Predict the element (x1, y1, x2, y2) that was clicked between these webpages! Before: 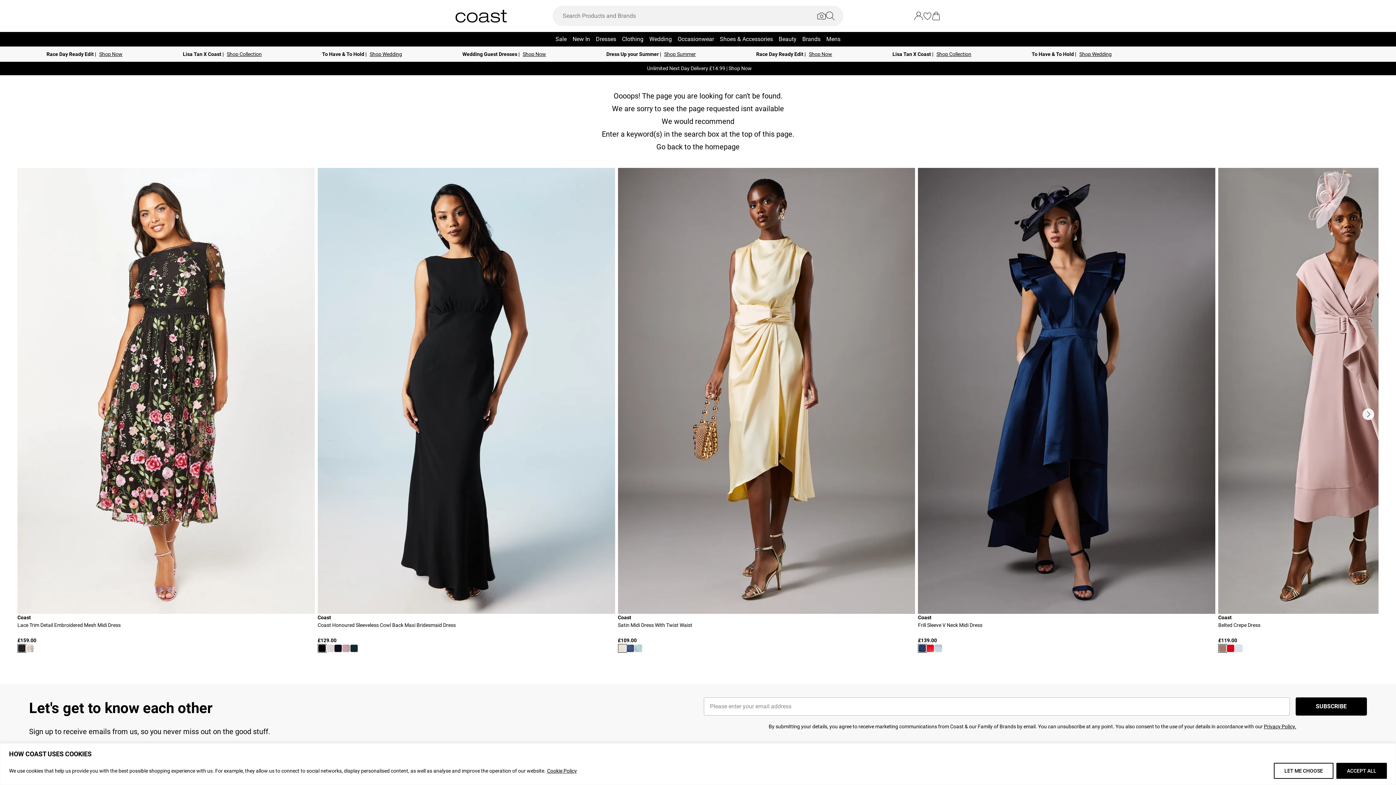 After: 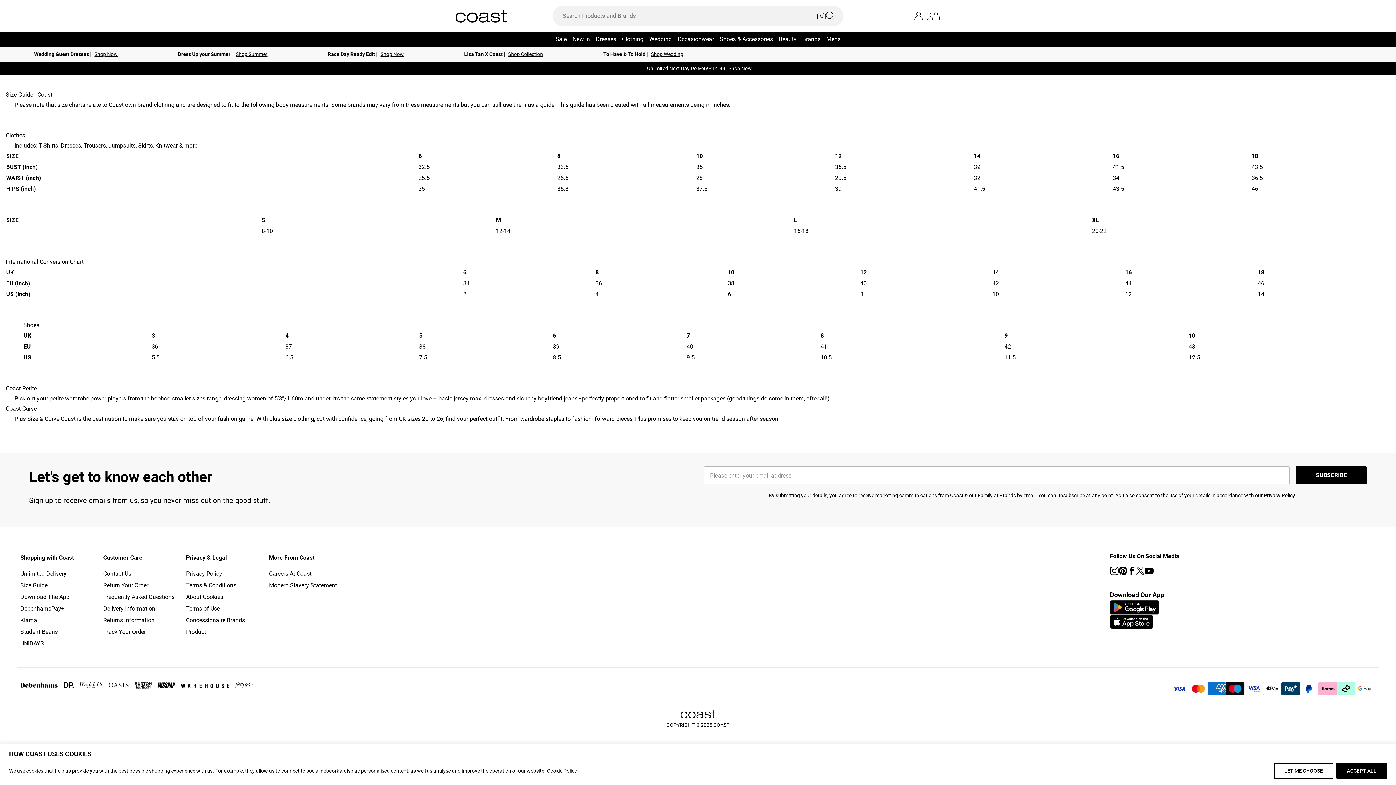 Action: label: Size Guide bbox: (20, 320, 47, 326)